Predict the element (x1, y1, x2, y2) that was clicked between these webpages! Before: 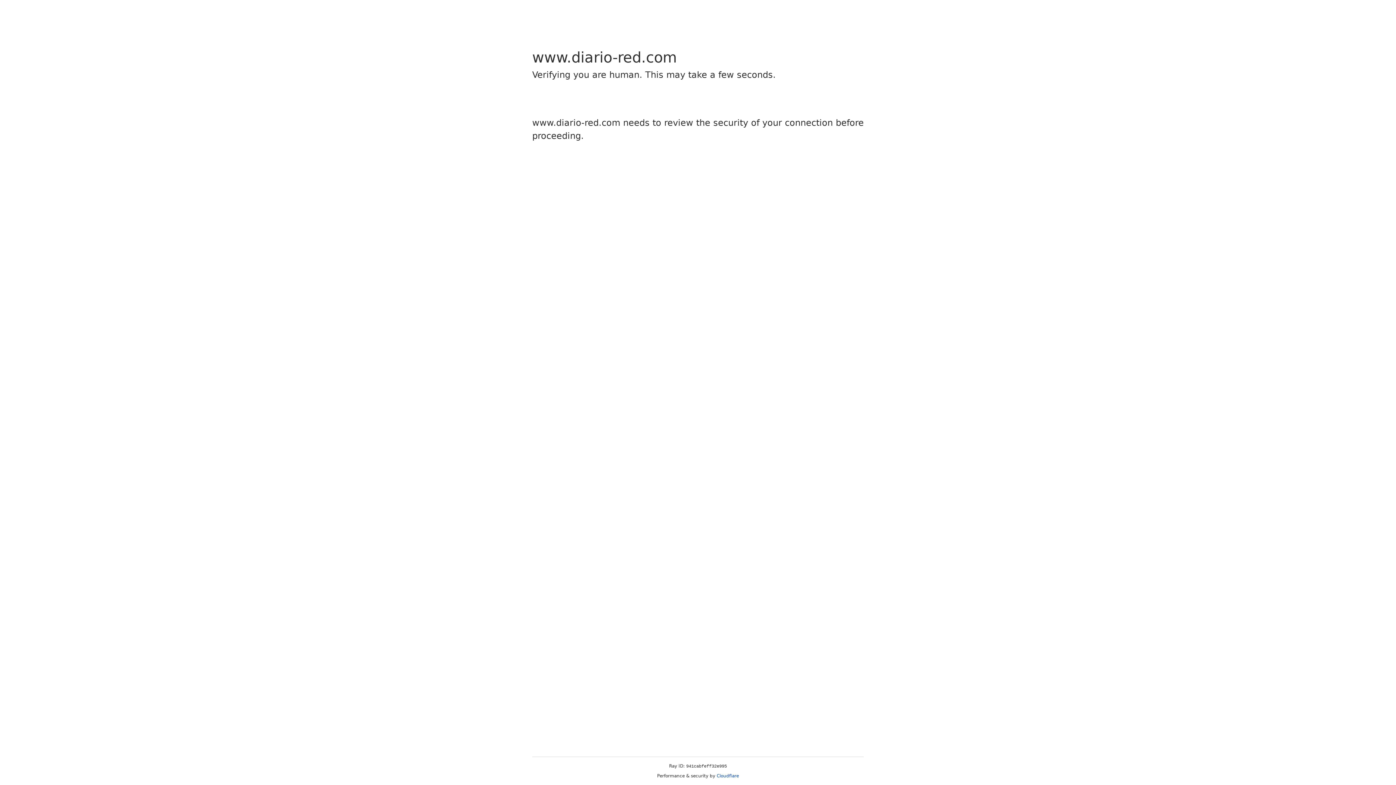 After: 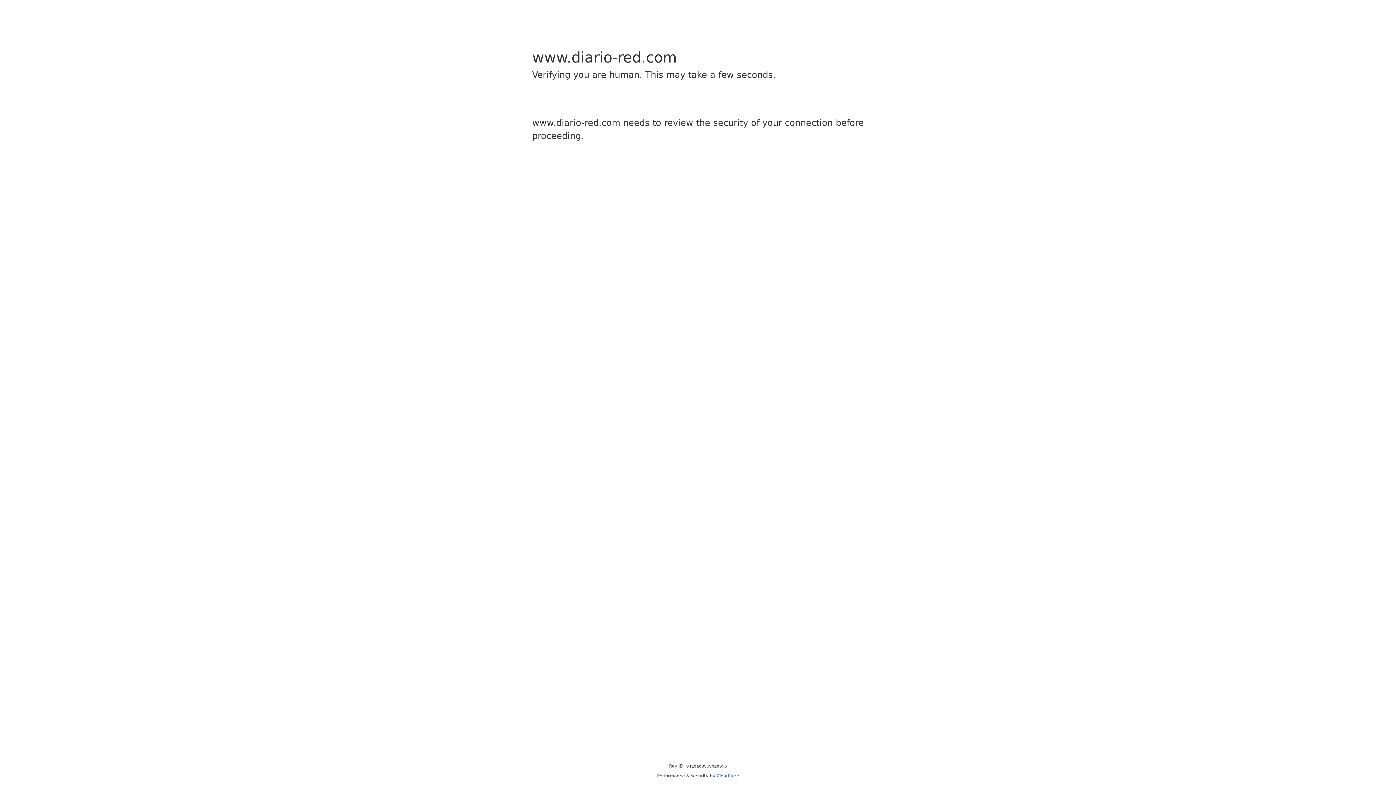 Action: bbox: (716, 773, 739, 778) label: Cloudflare